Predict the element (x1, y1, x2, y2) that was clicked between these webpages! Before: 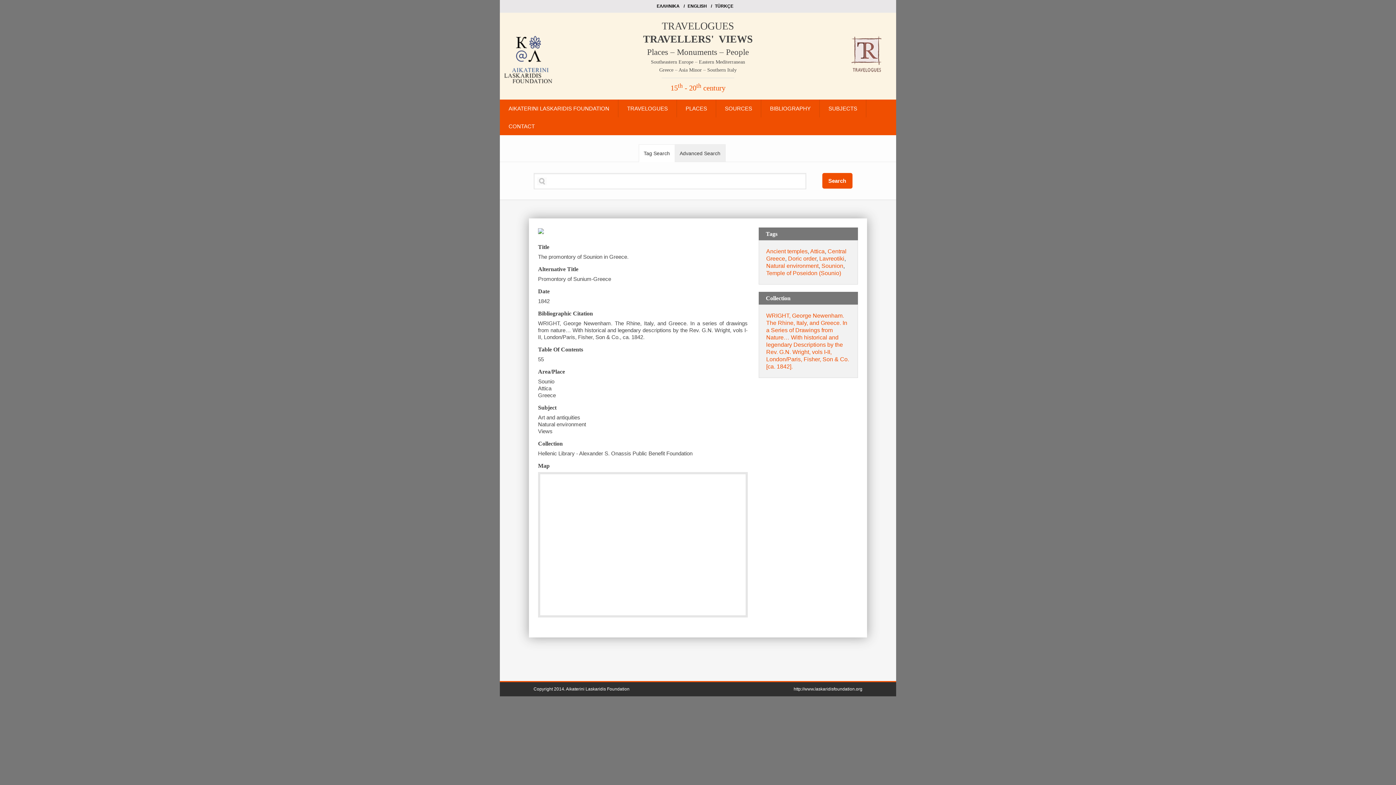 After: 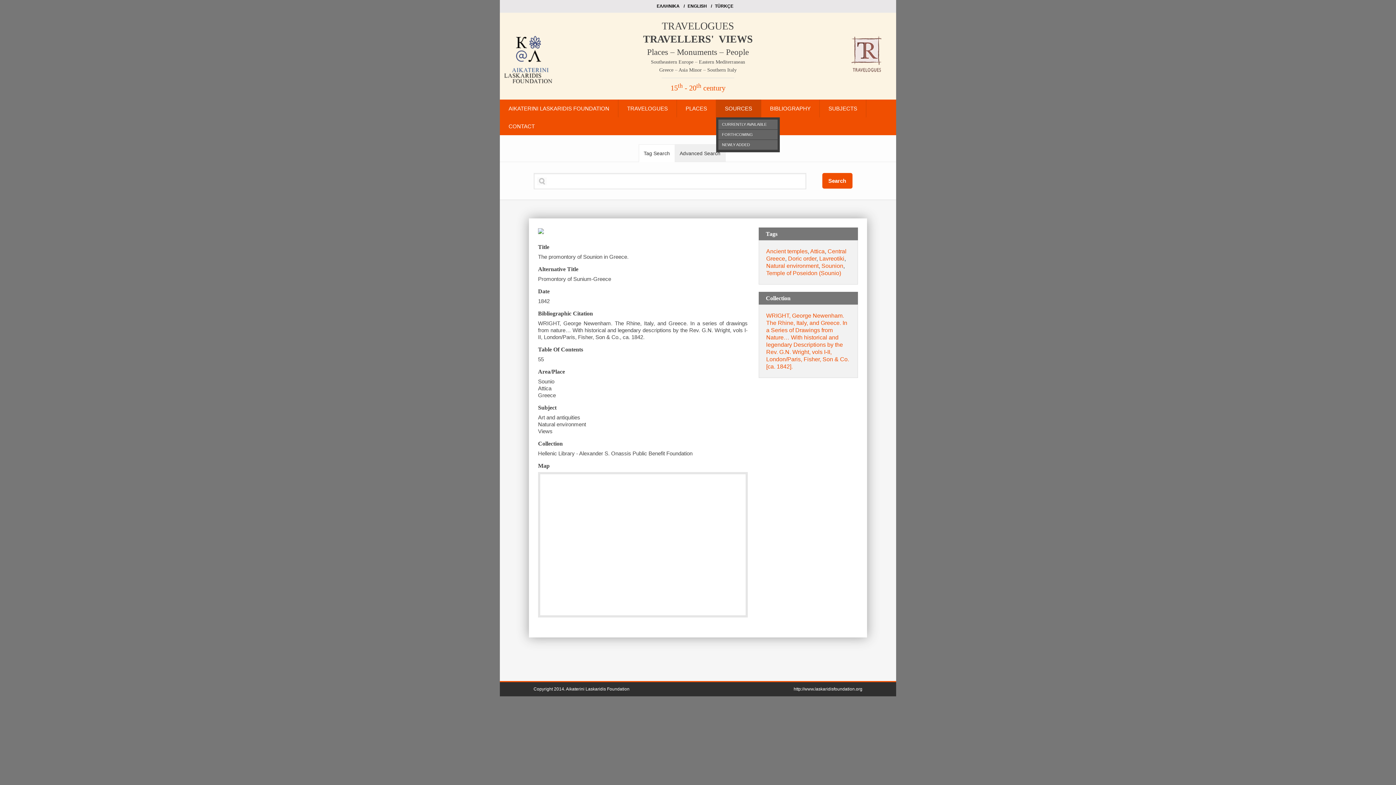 Action: bbox: (716, 99, 761, 117) label: SOURCES